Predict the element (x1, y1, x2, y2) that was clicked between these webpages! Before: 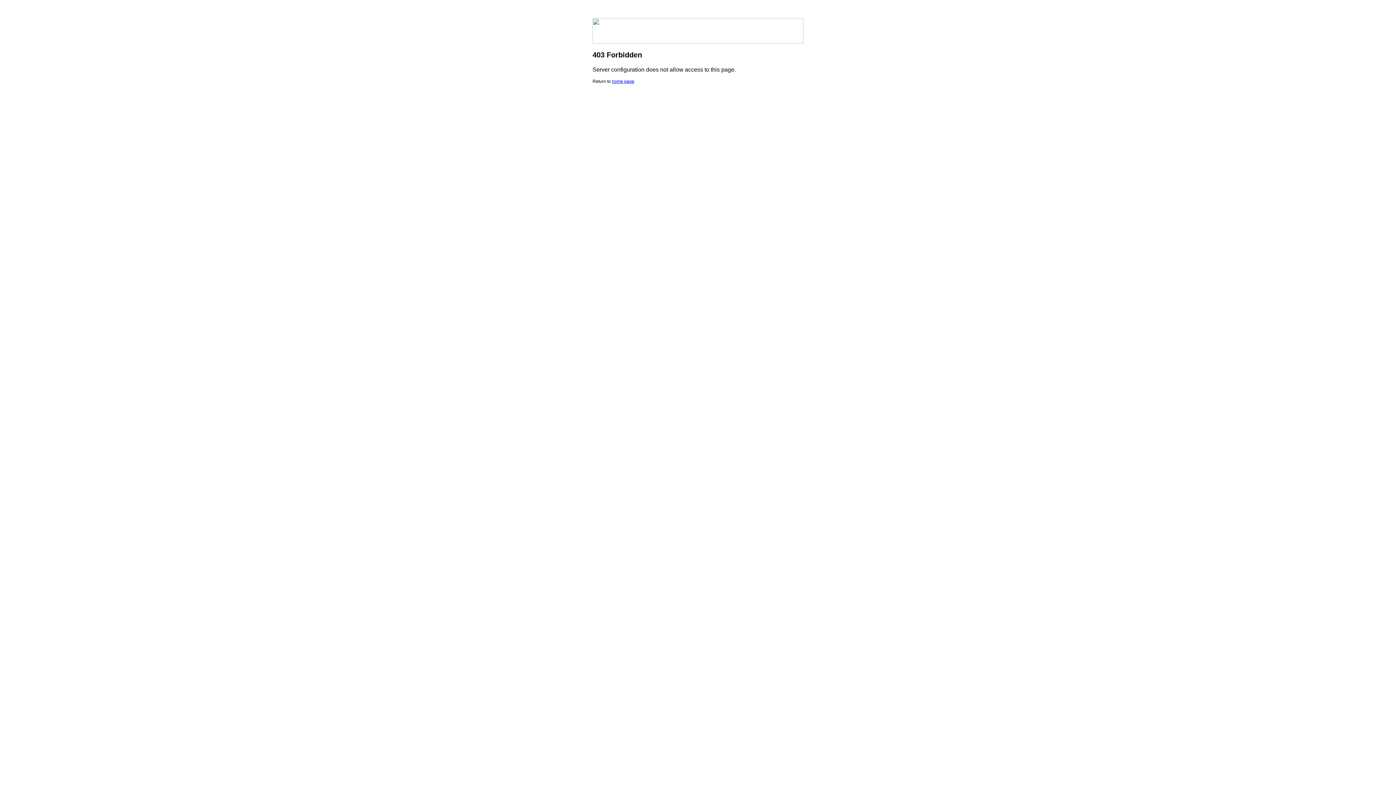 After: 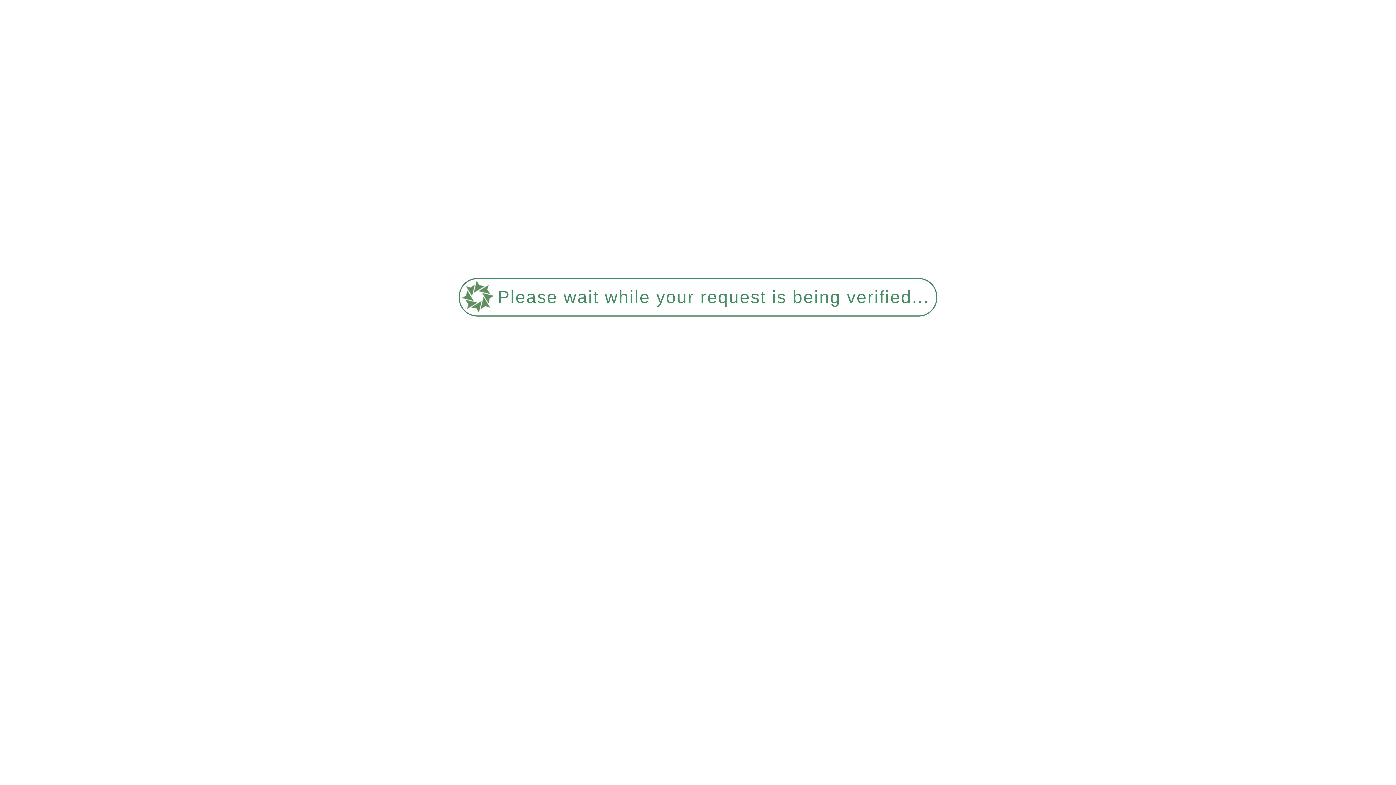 Action: bbox: (612, 78, 634, 84) label: home page